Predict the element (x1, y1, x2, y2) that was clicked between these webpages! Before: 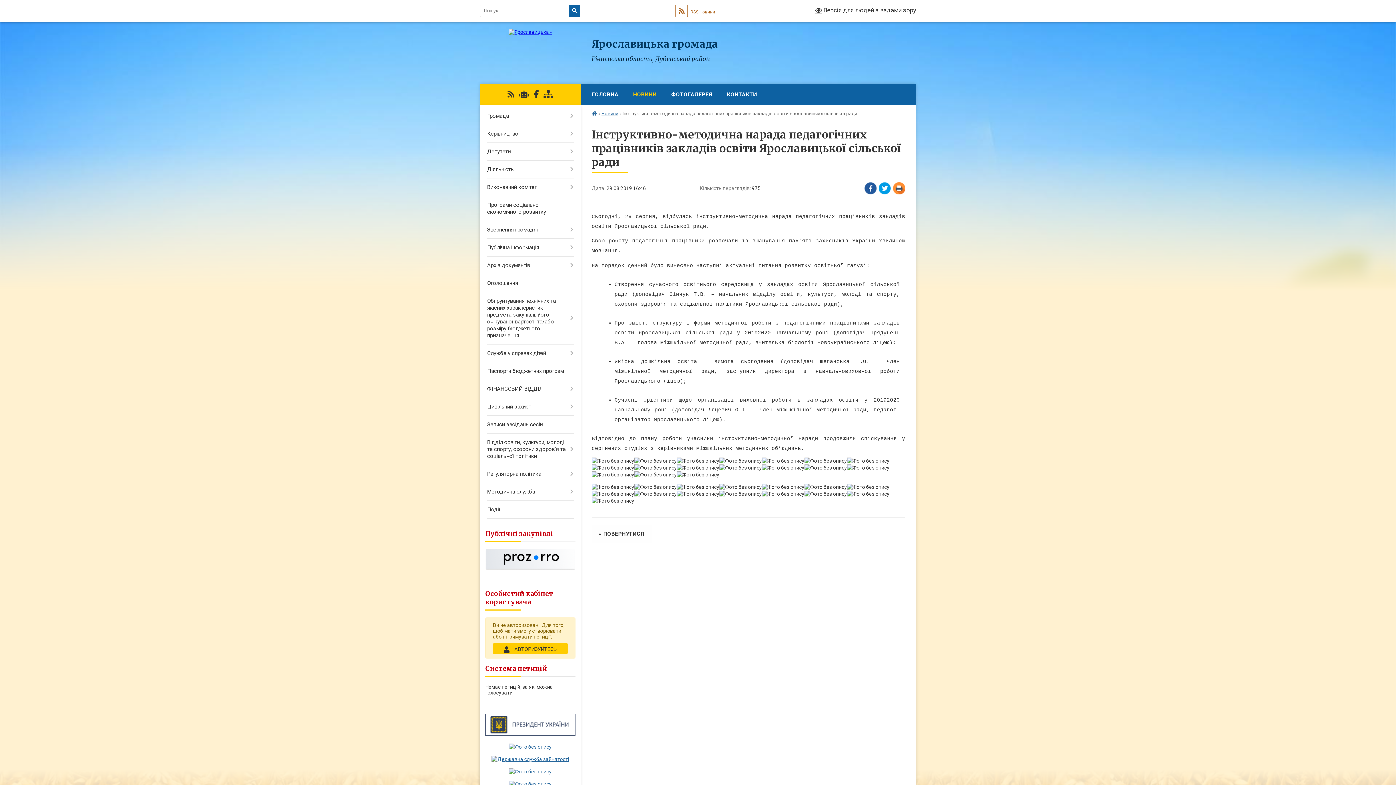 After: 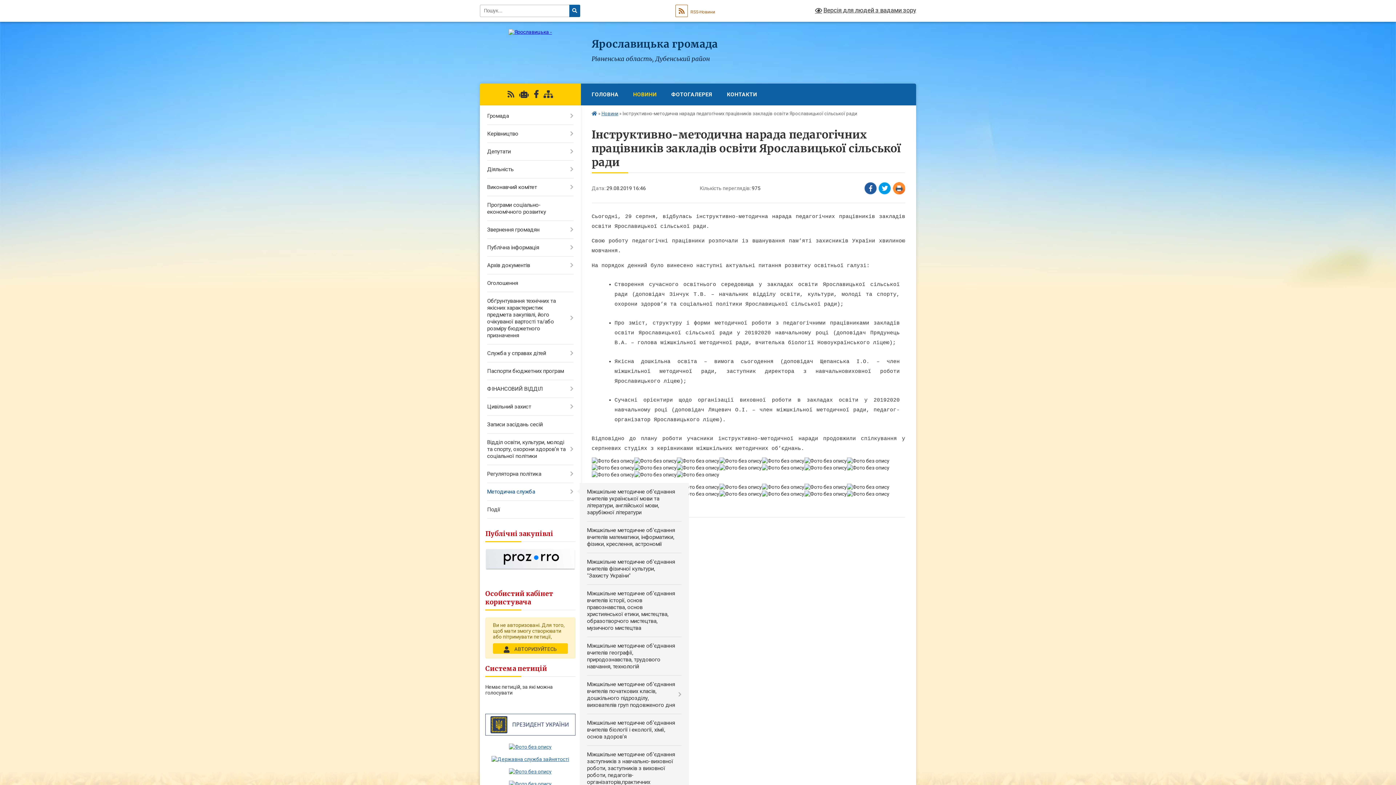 Action: bbox: (480, 483, 580, 501) label: Методична служба